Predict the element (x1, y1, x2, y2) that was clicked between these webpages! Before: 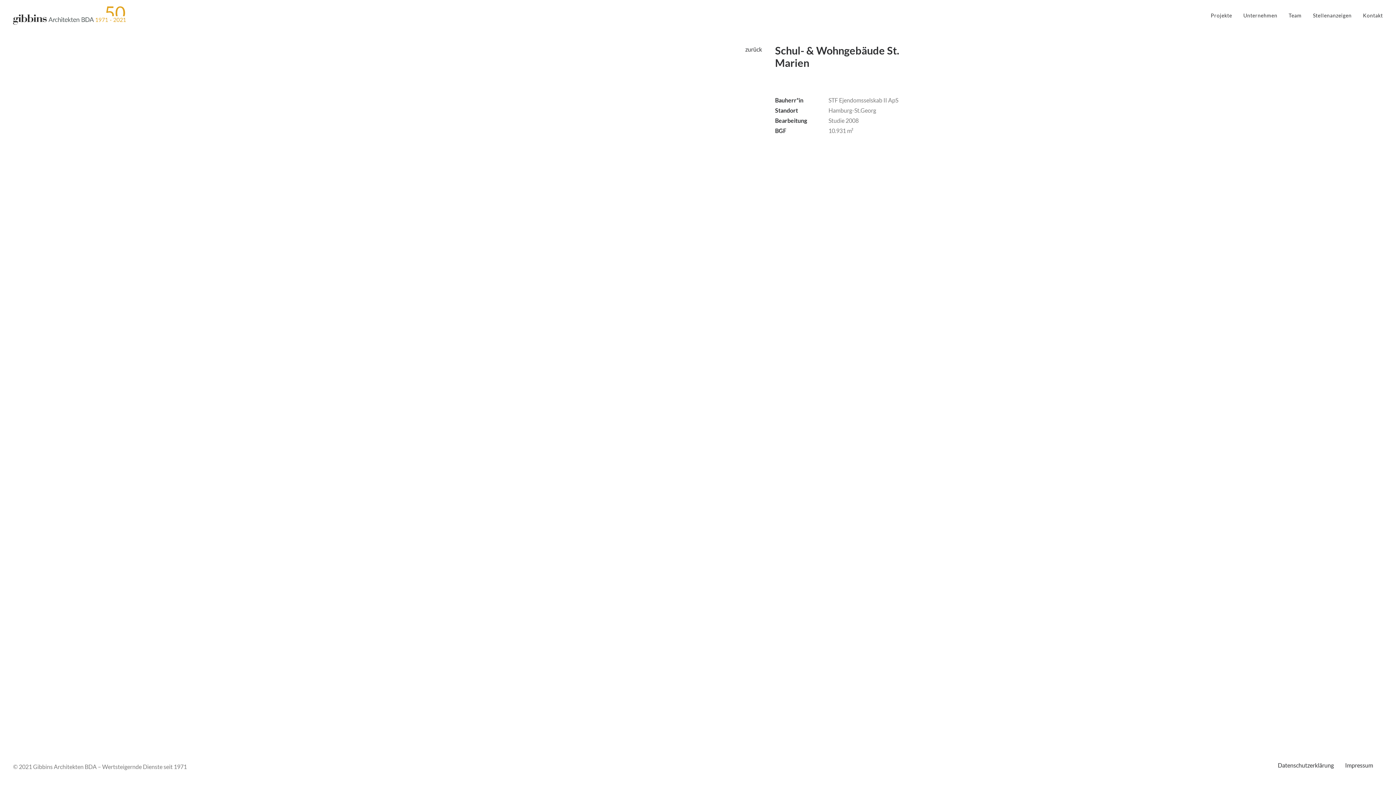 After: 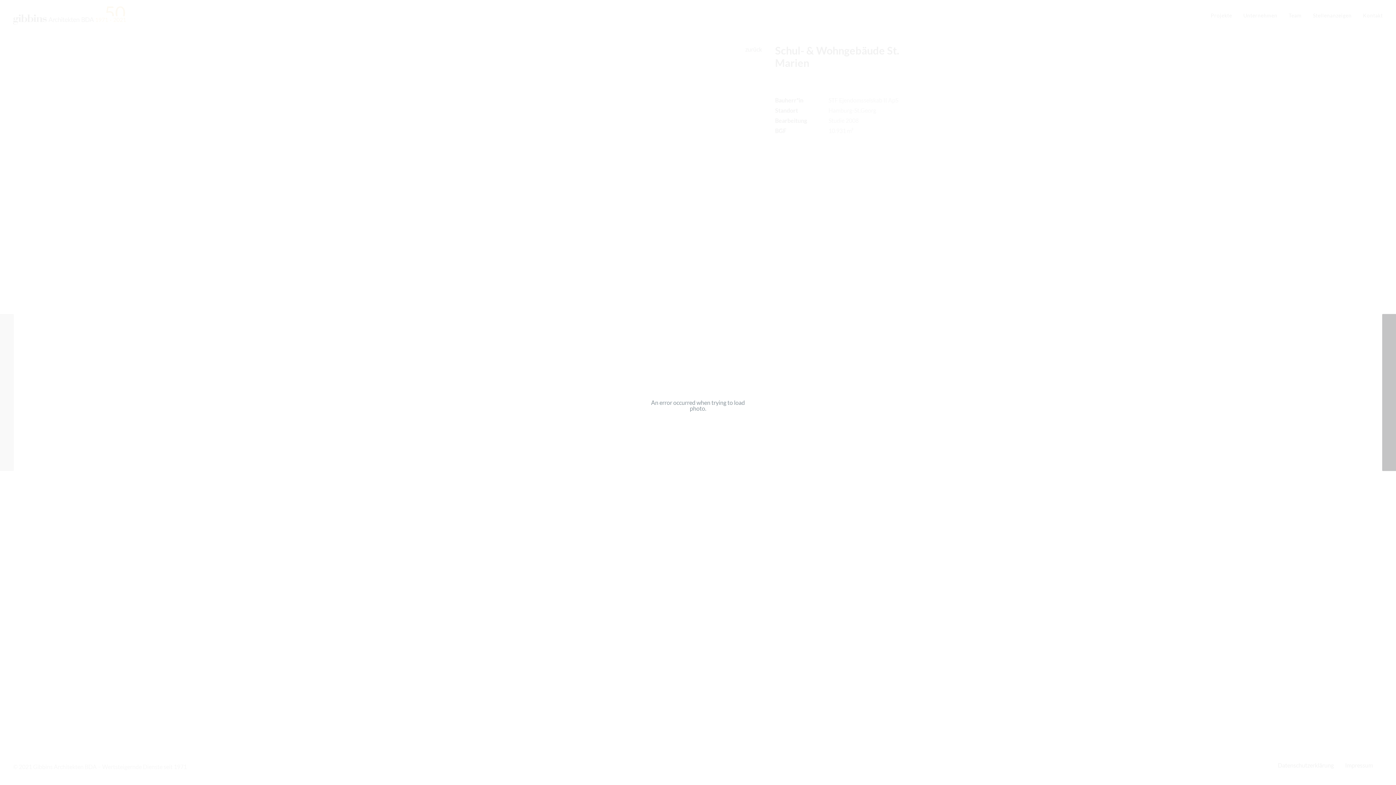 Action: bbox: (493, 108, 621, 197)